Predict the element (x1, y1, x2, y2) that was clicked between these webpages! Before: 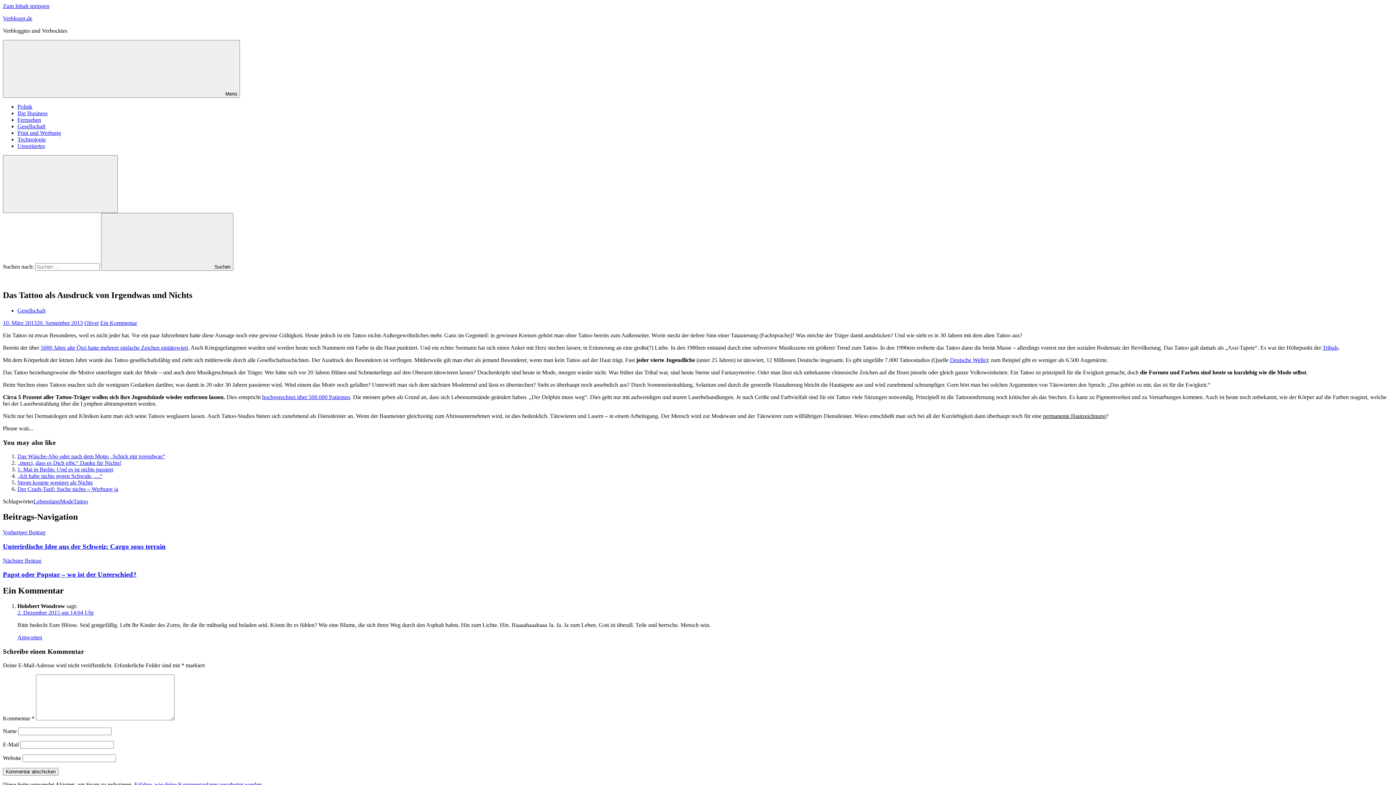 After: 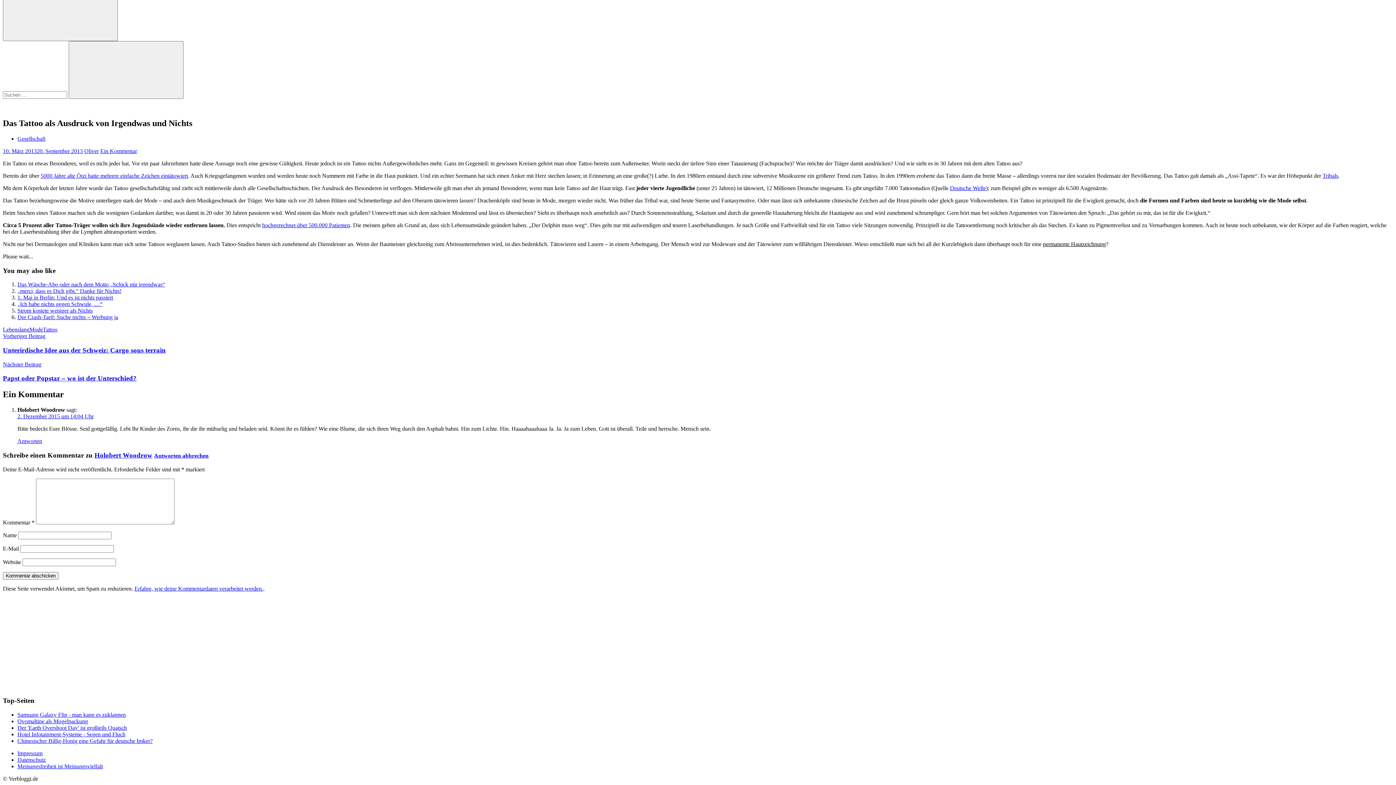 Action: bbox: (17, 634, 42, 640) label: Antworte auf Holobert Woodrow